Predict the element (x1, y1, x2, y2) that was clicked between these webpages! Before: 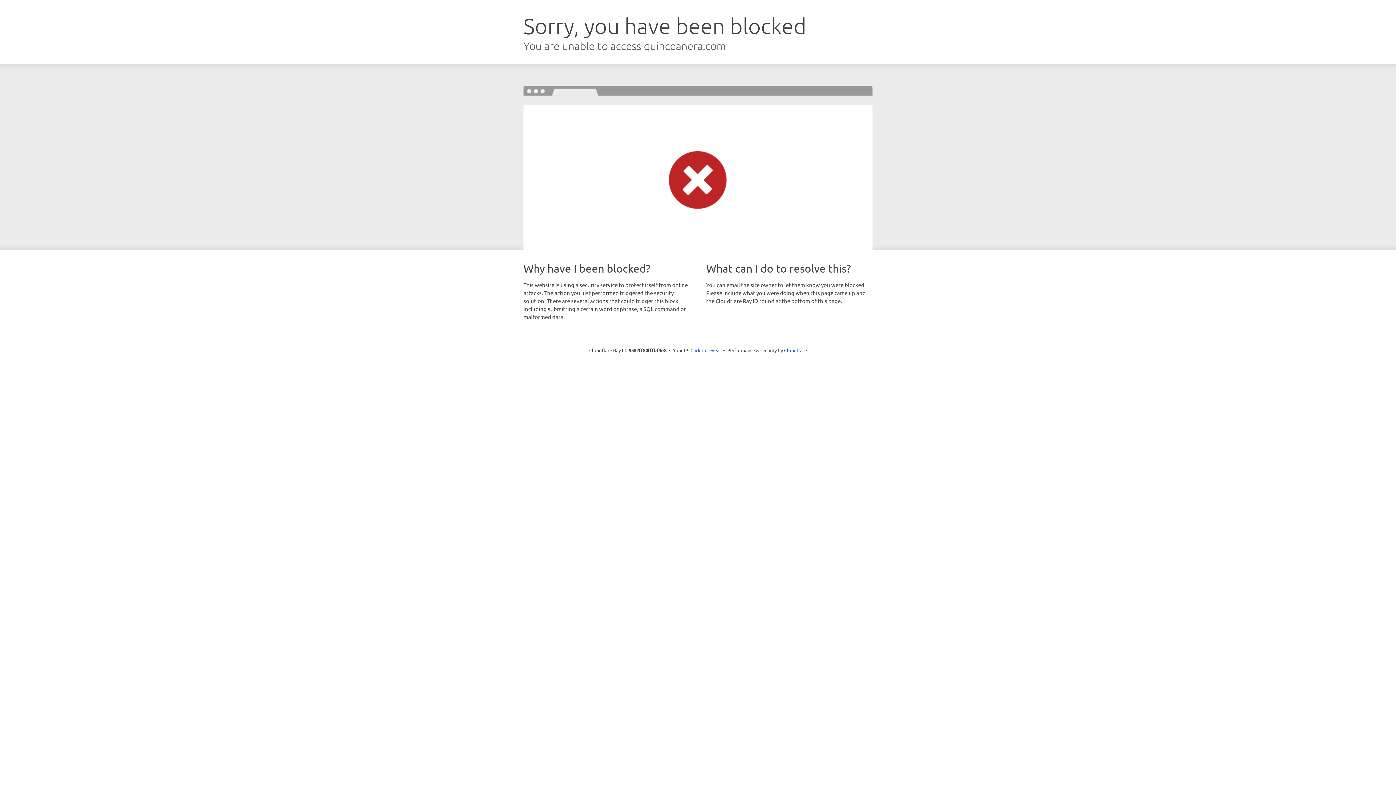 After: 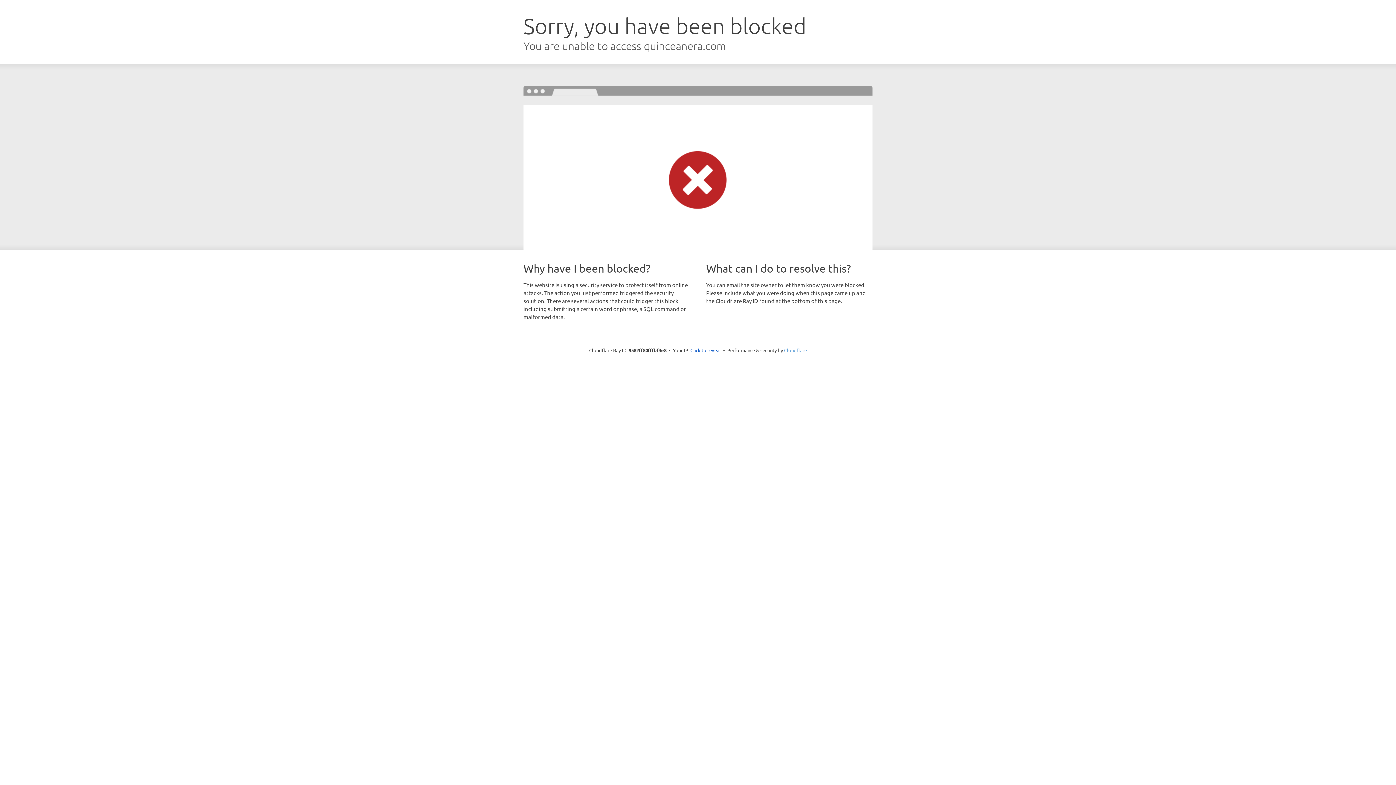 Action: label: Cloudflare bbox: (784, 347, 807, 353)